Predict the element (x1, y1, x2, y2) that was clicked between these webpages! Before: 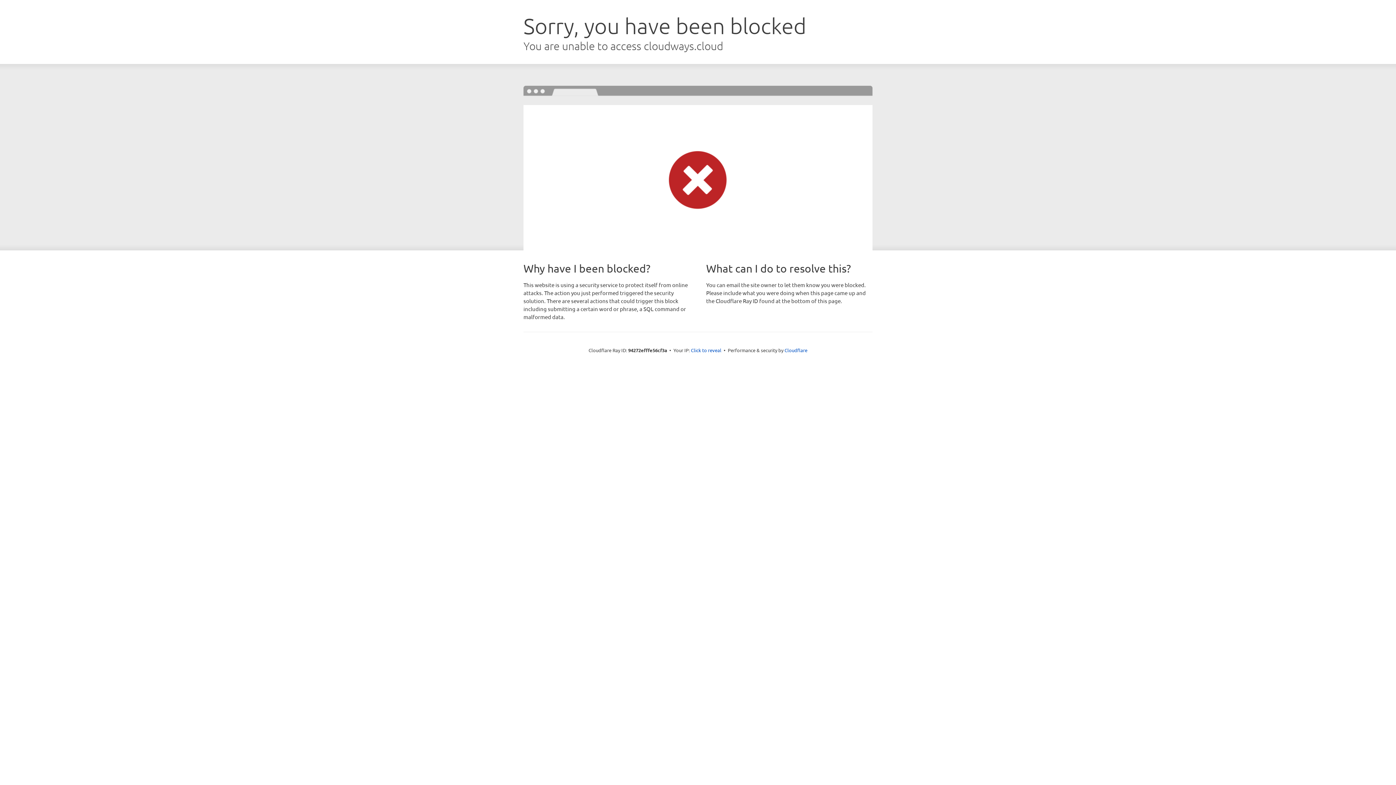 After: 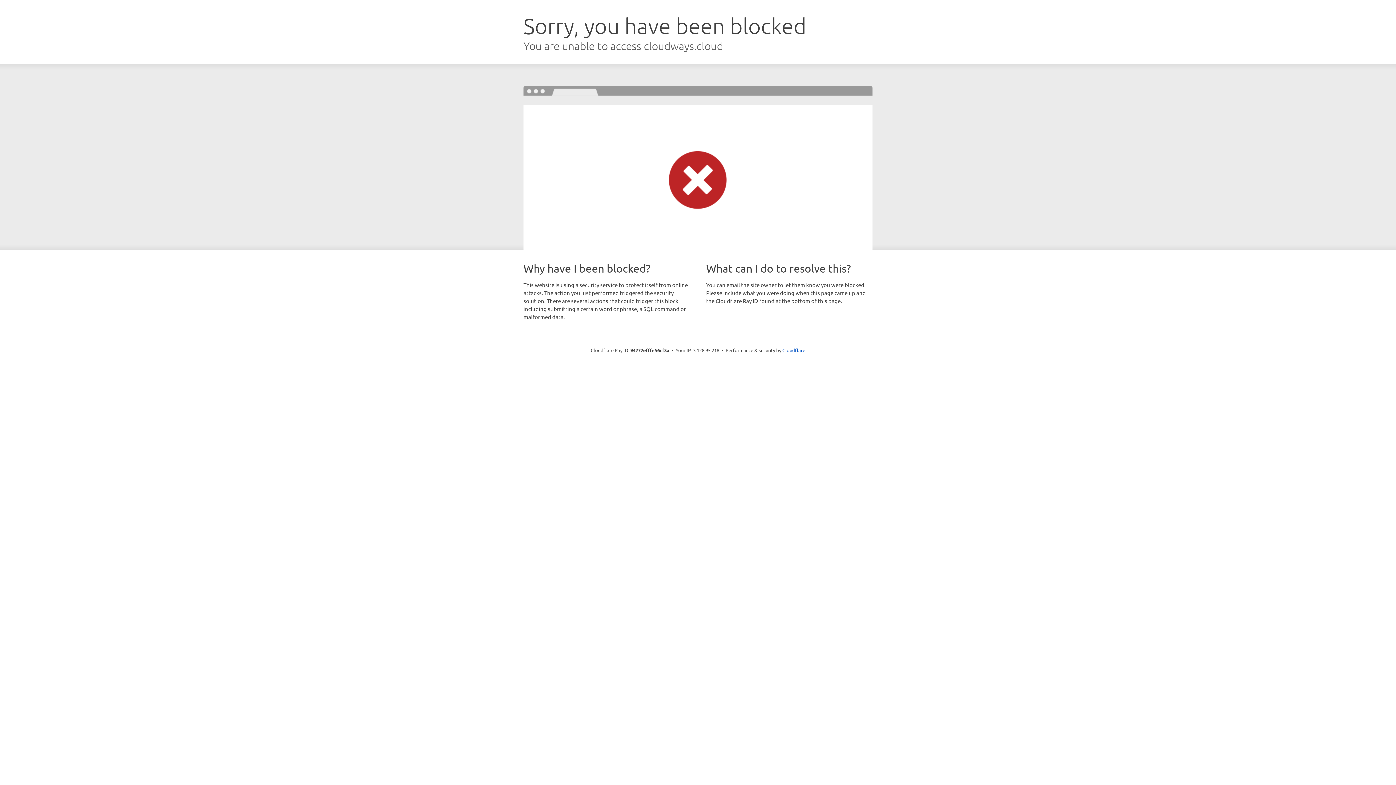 Action: bbox: (691, 346, 721, 353) label: Click to reveal